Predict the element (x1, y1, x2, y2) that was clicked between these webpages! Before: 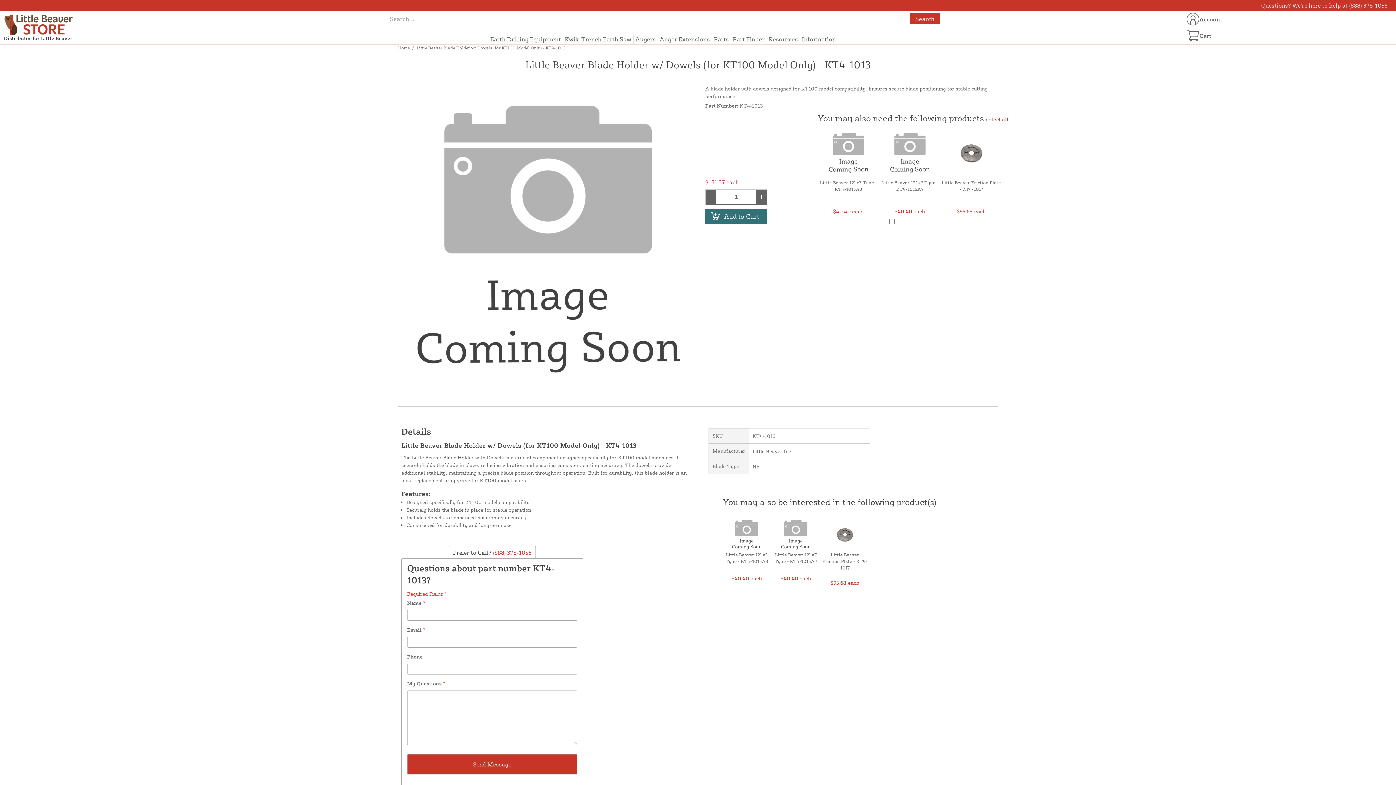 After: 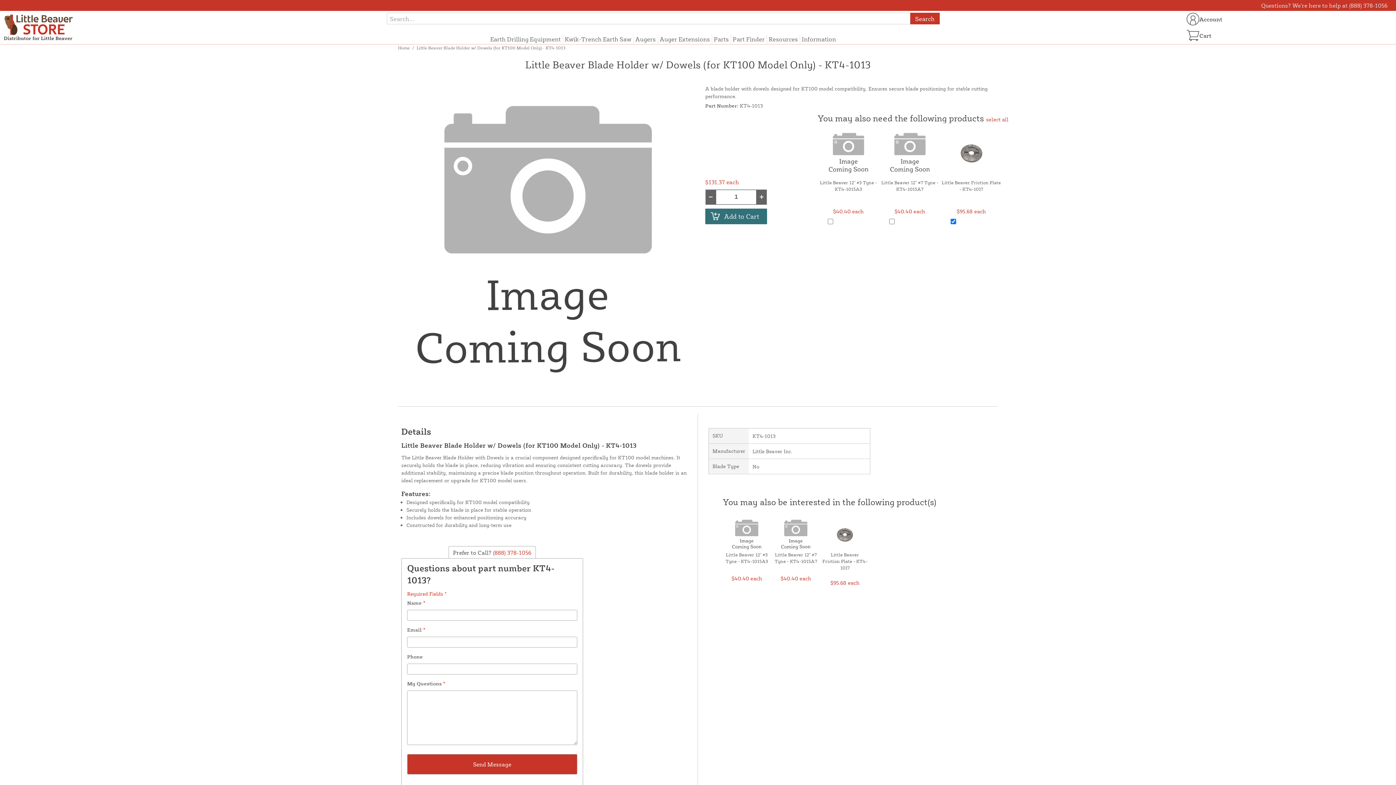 Action: label: Select Item bbox: (941, 217, 1001, 226)